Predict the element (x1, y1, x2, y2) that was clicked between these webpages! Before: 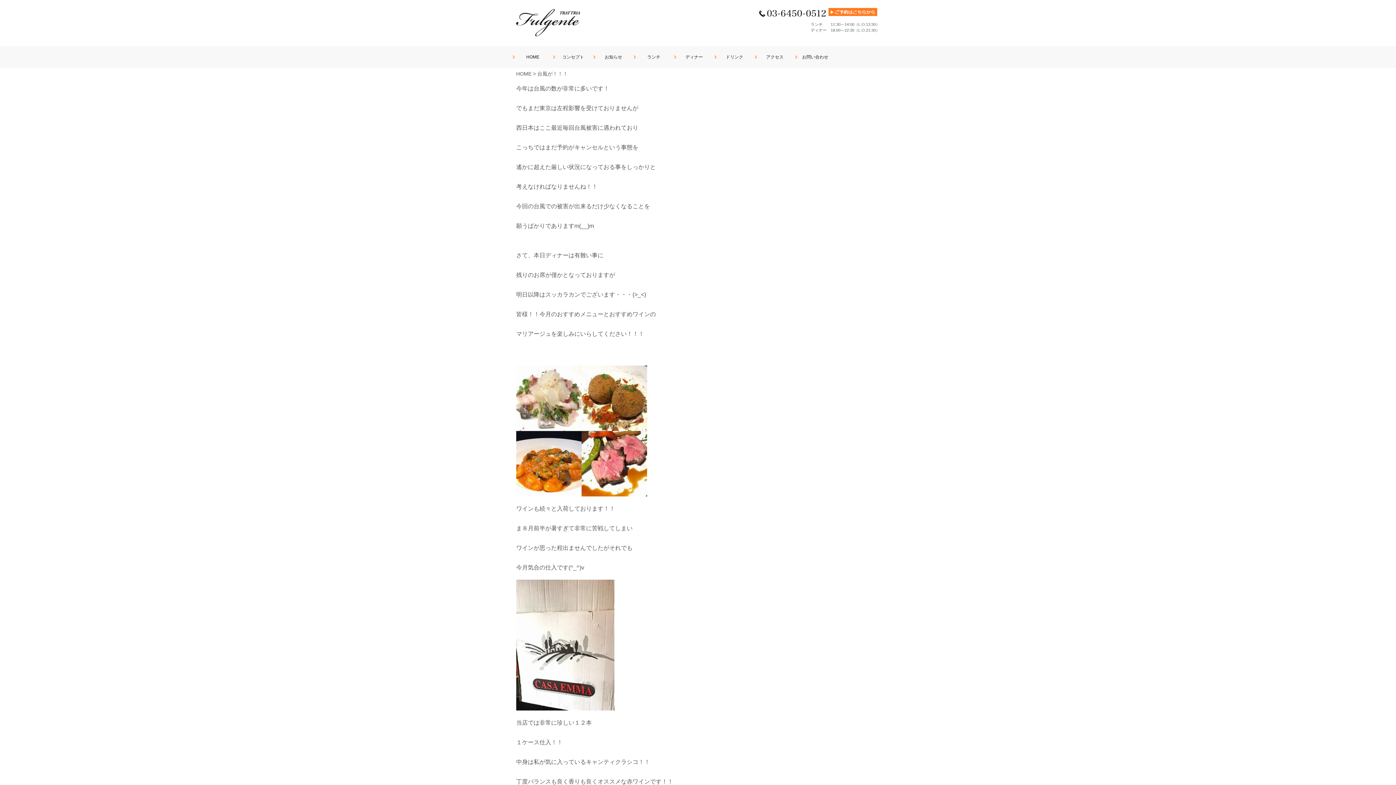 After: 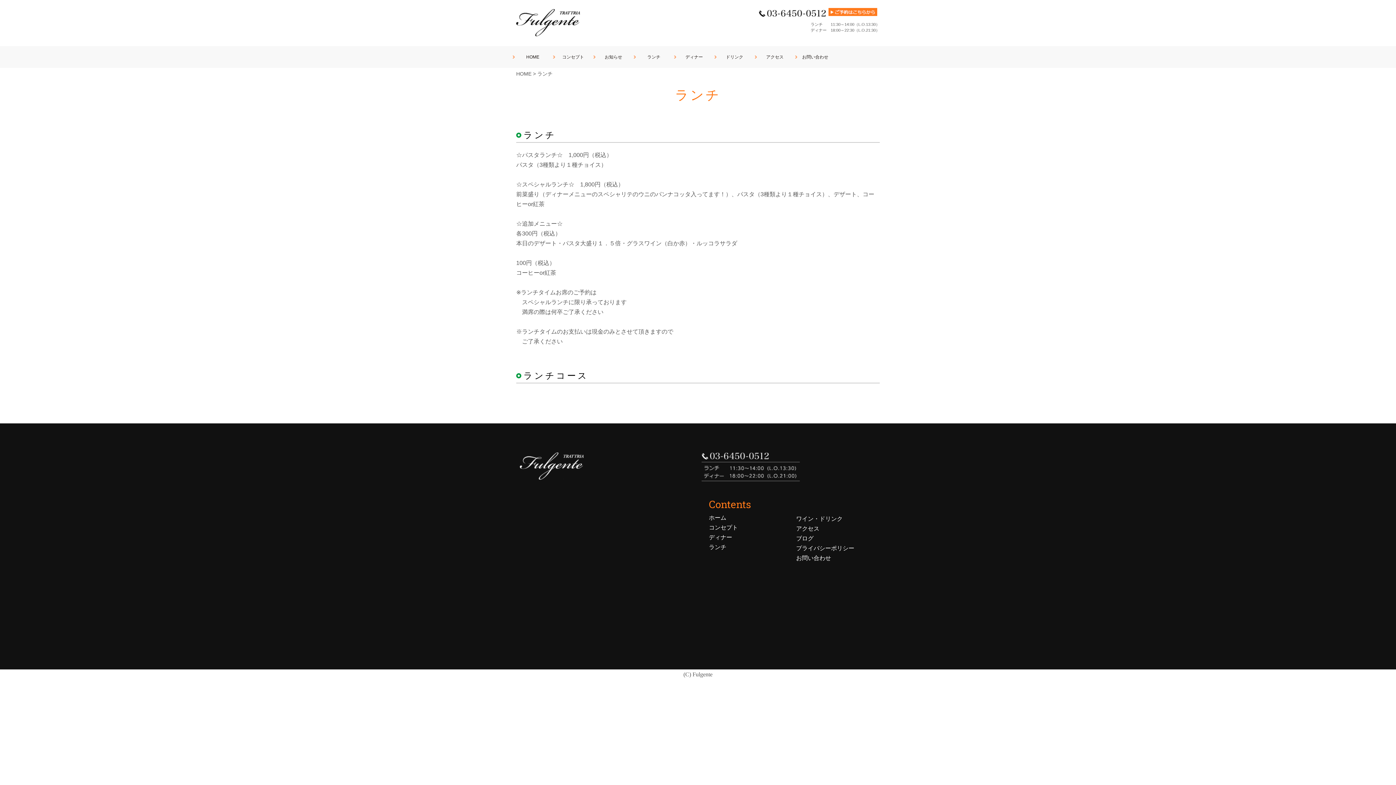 Action: bbox: (633, 46, 674, 67) label: ランチ